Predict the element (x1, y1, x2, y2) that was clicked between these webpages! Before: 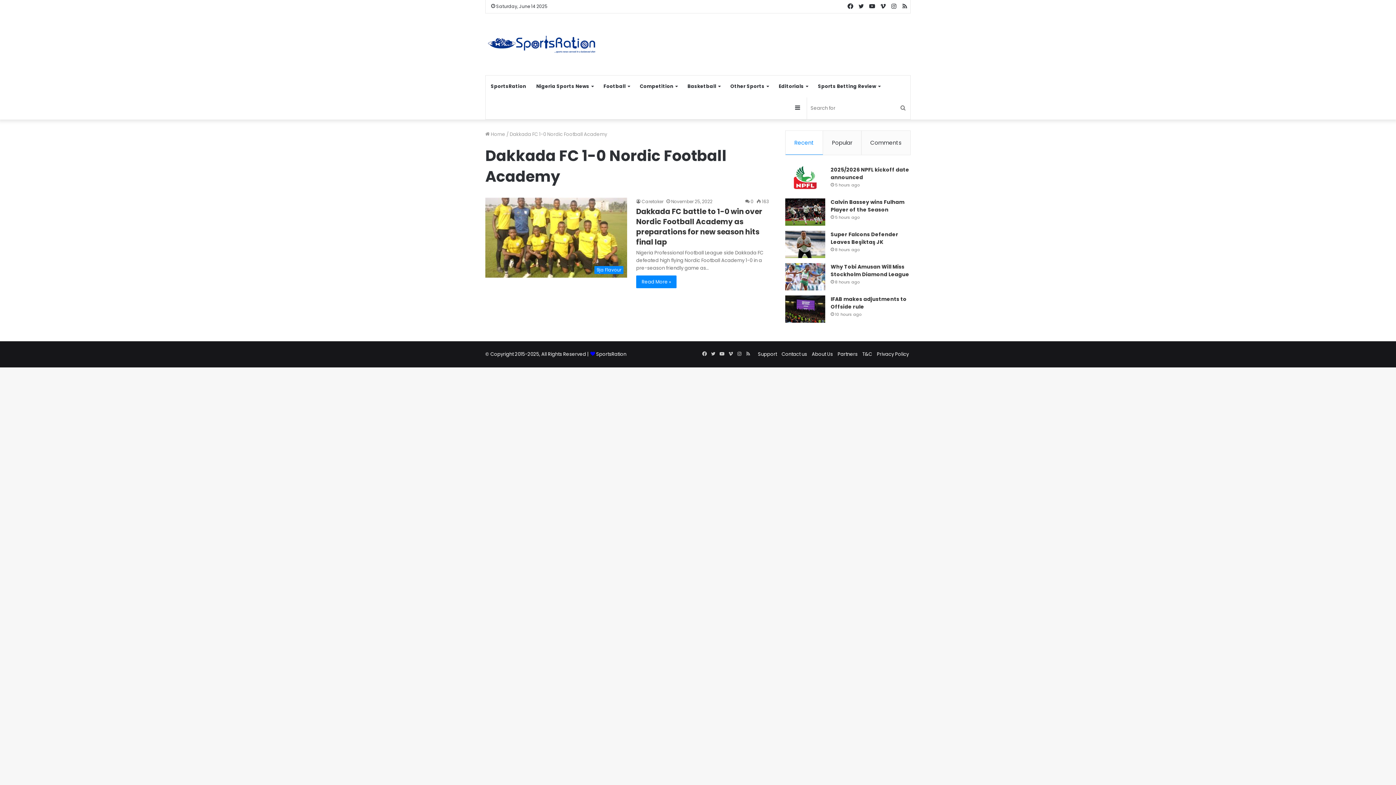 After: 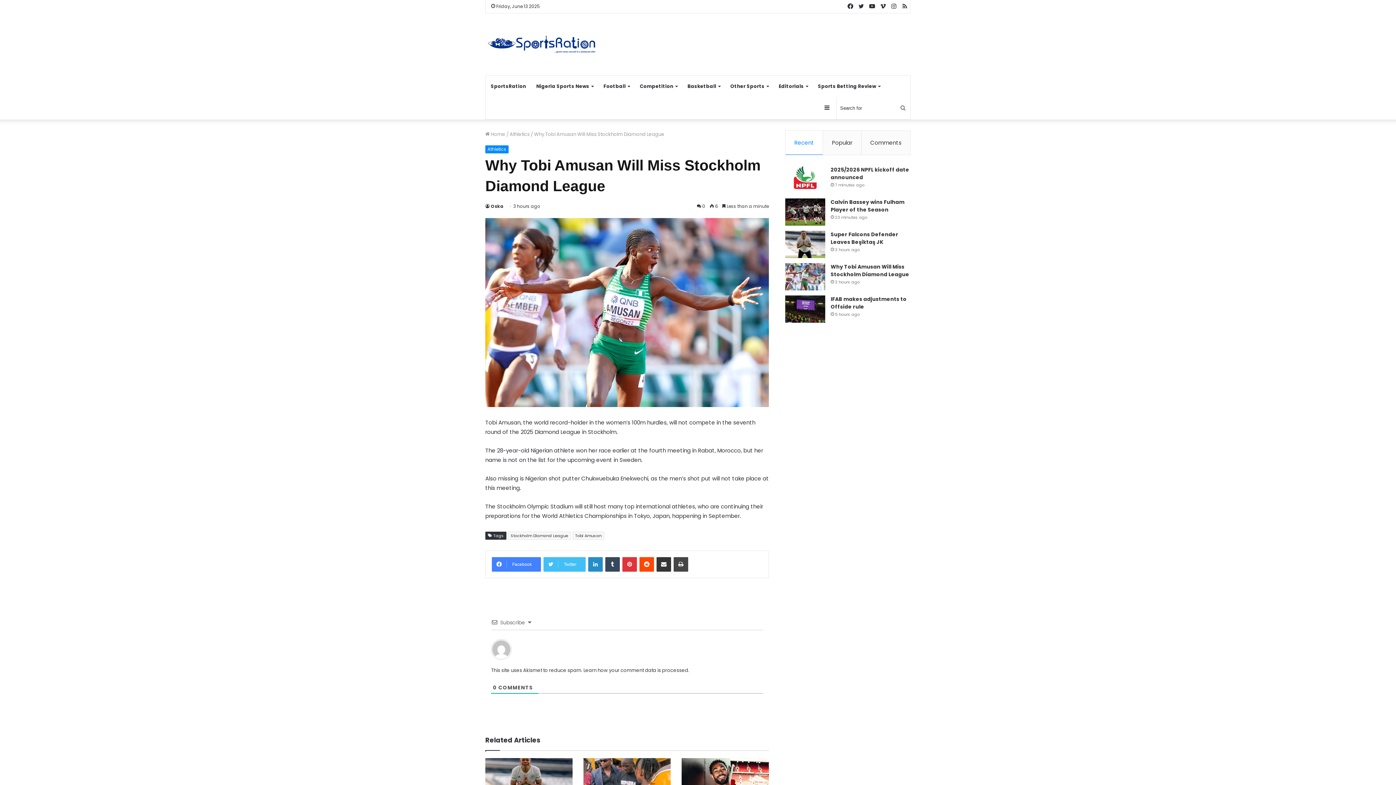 Action: bbox: (830, 263, 909, 278) label: Why Tobi Amusan Will Miss Stockholm Diamond League